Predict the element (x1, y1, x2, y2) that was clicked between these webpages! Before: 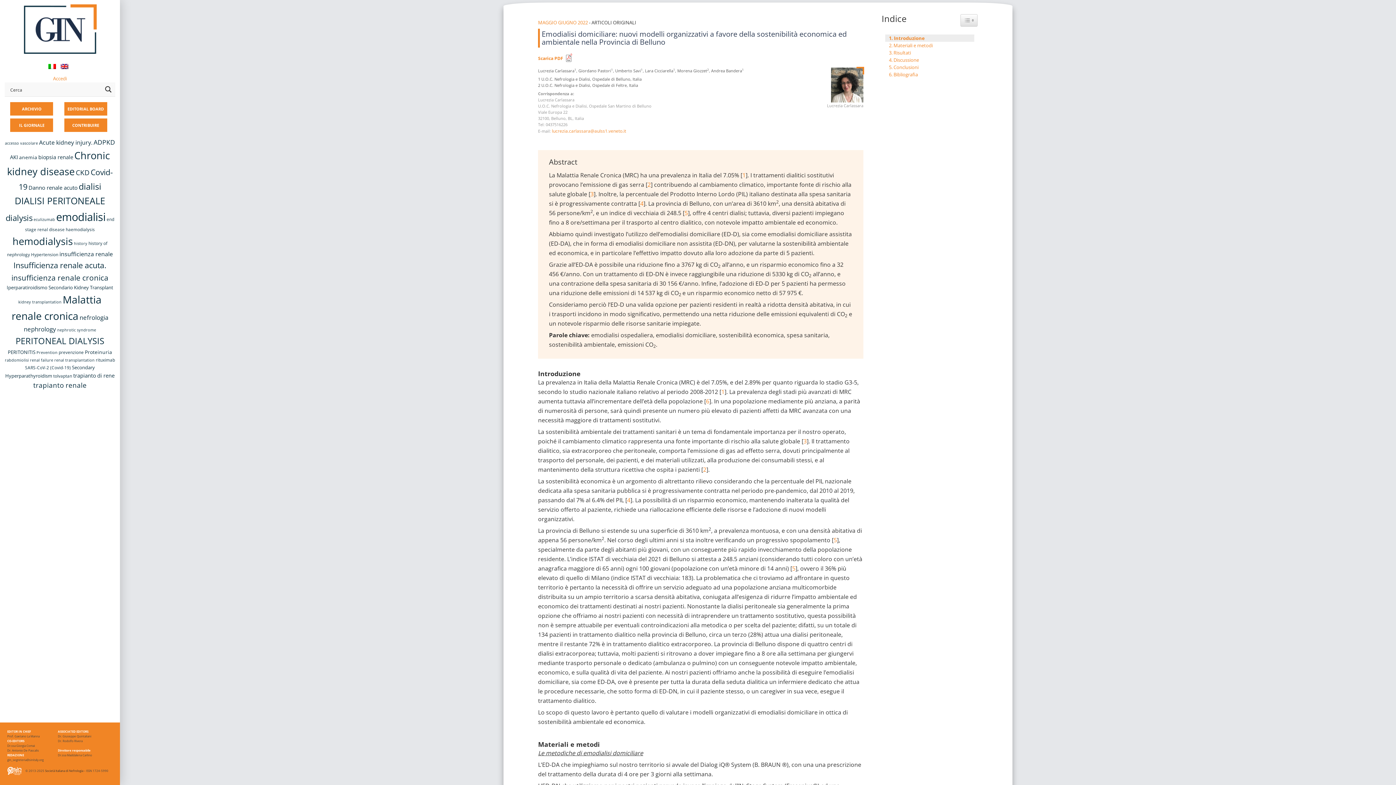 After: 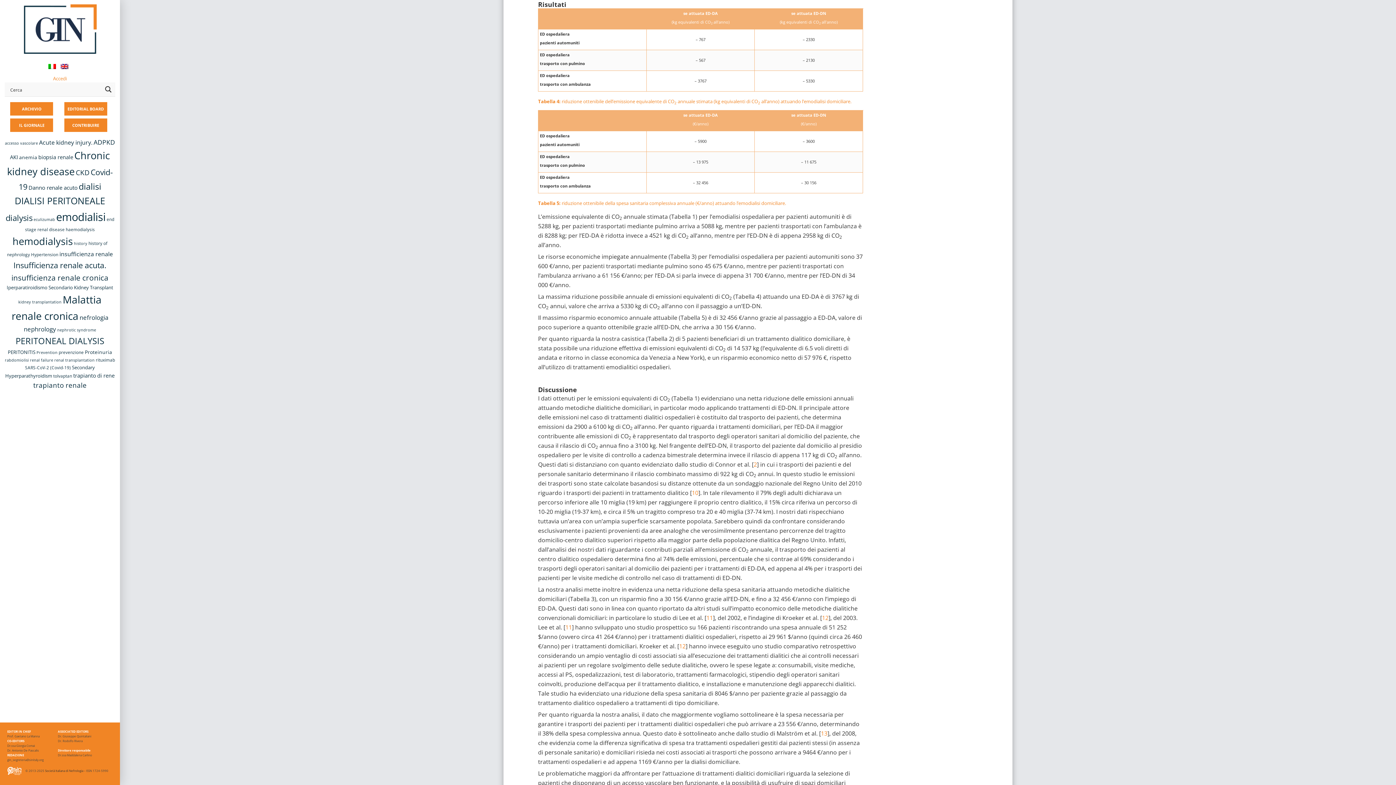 Action: bbox: (885, 49, 911, 56) label: Risultati